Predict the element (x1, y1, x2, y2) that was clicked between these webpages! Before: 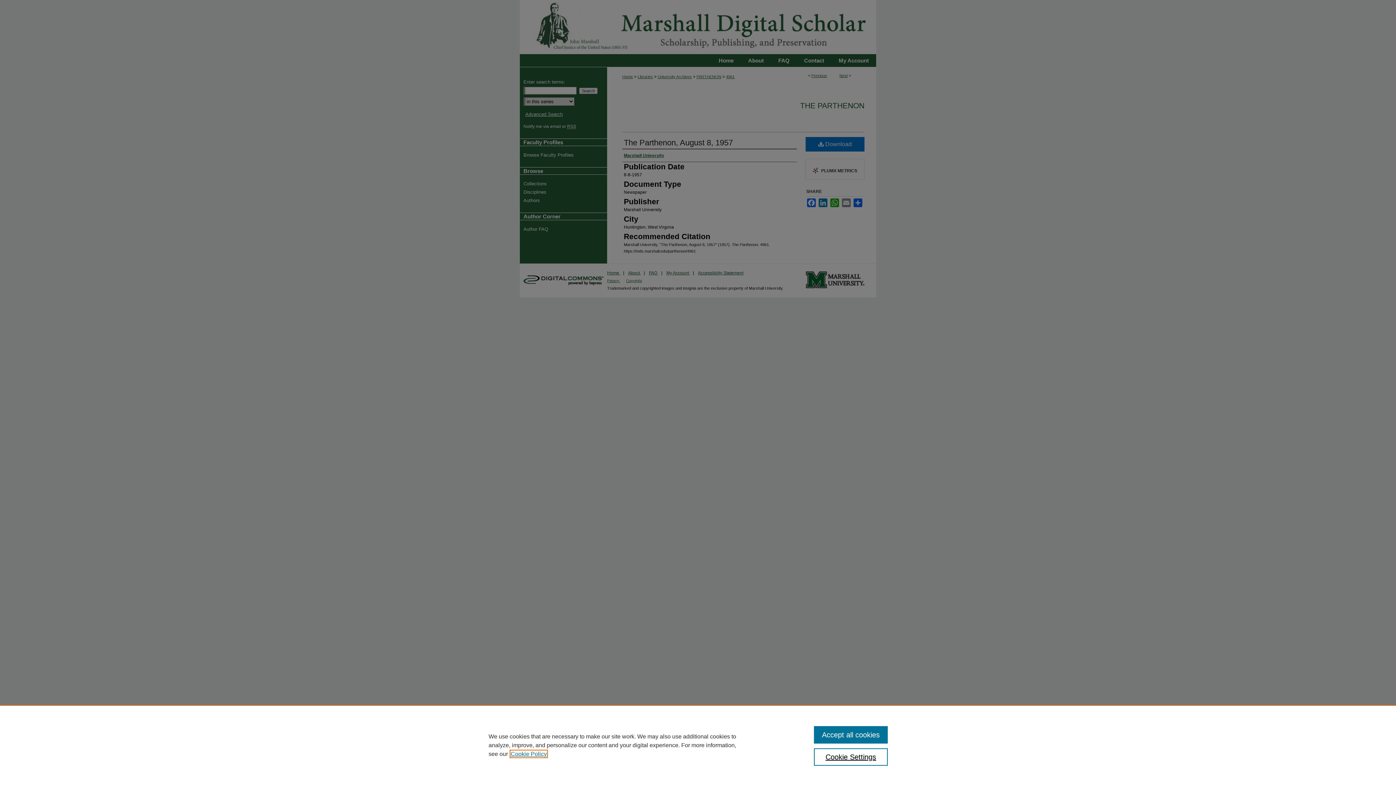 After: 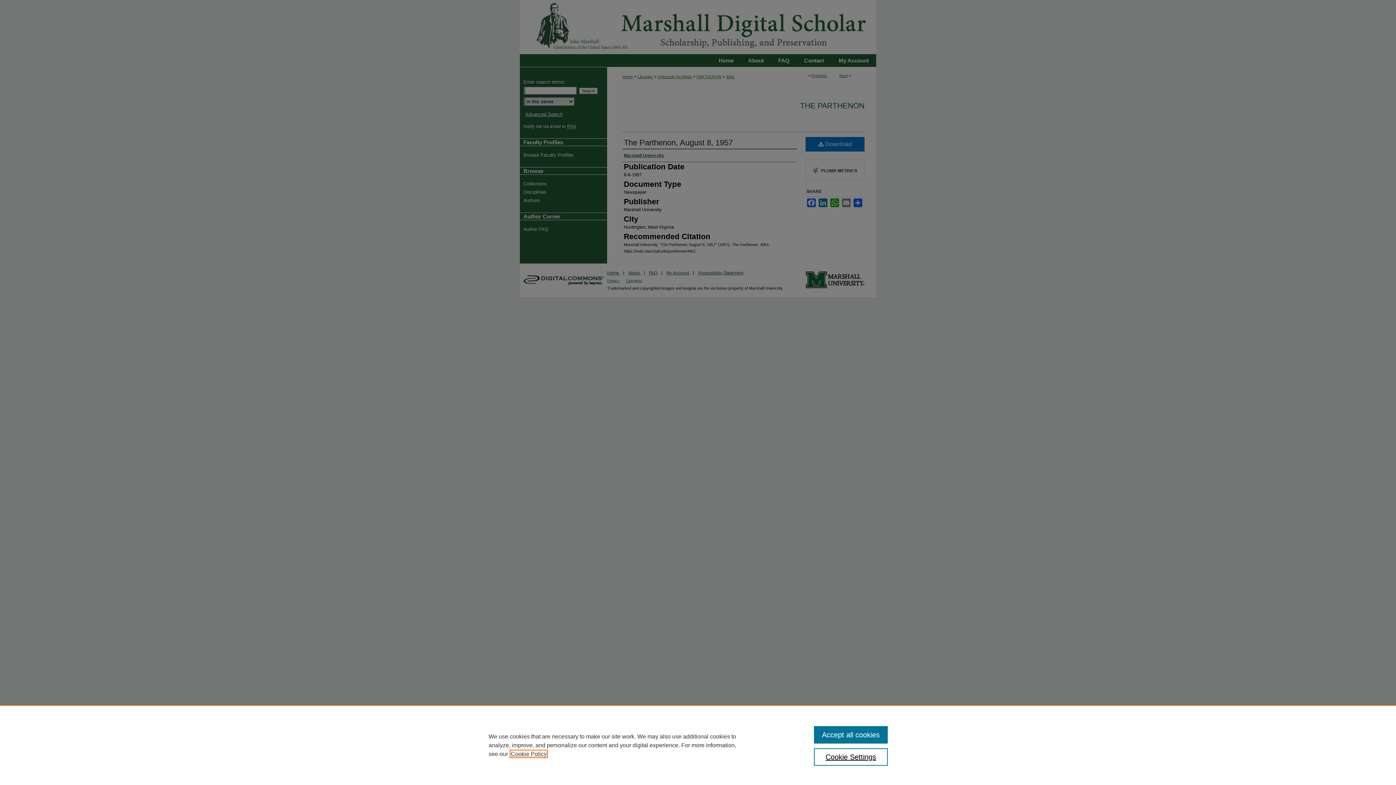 Action: label: , opens in a new tab bbox: (510, 751, 546, 757)